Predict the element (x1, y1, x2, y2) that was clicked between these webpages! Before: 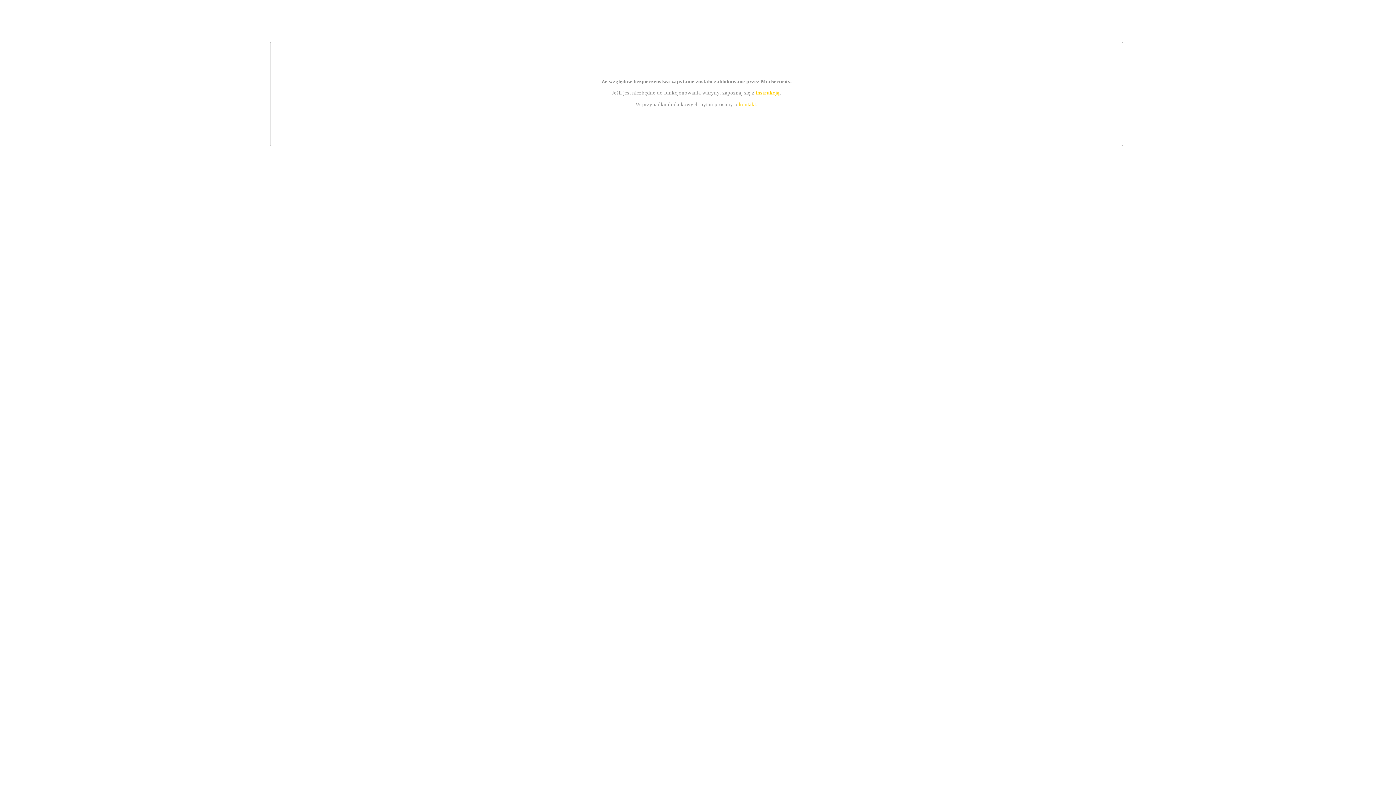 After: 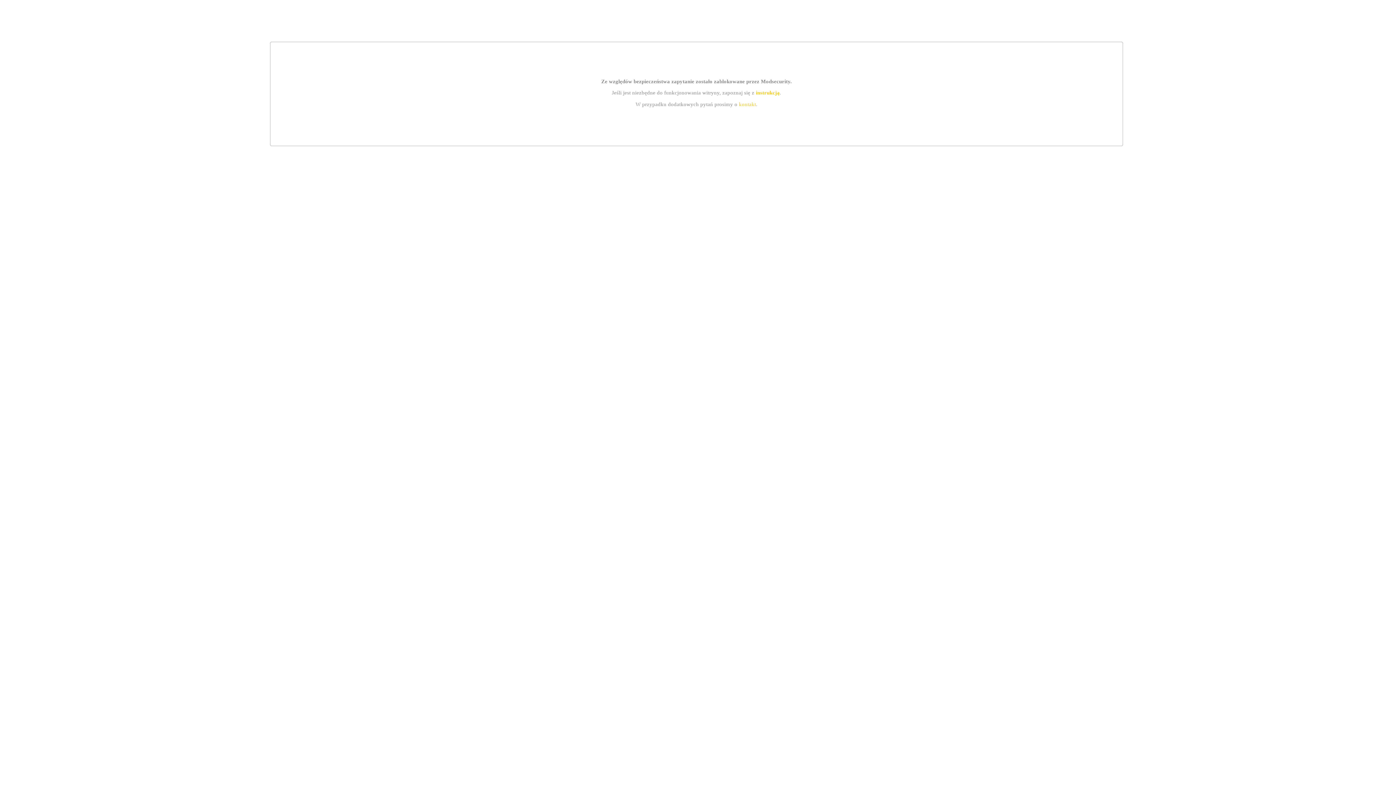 Action: label: kontakt bbox: (739, 101, 756, 107)